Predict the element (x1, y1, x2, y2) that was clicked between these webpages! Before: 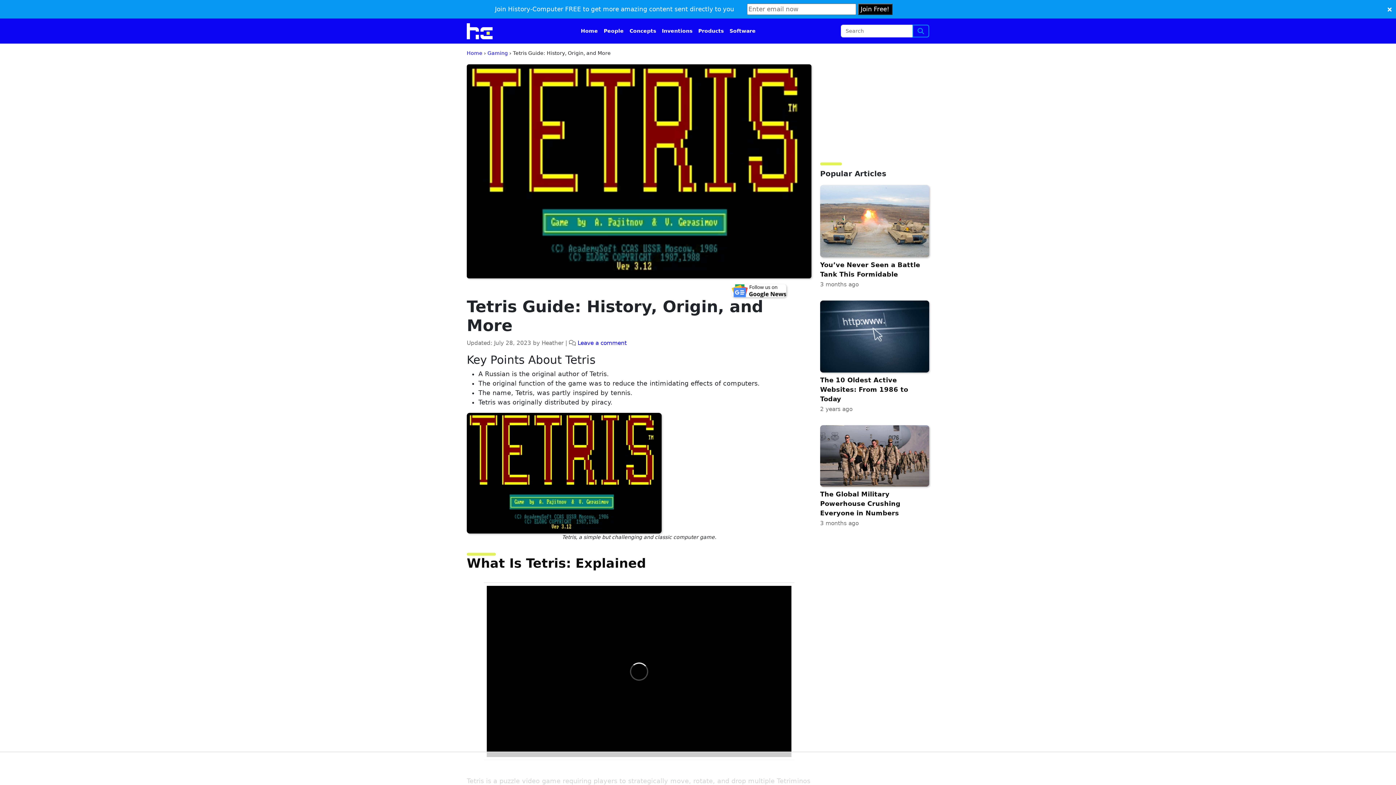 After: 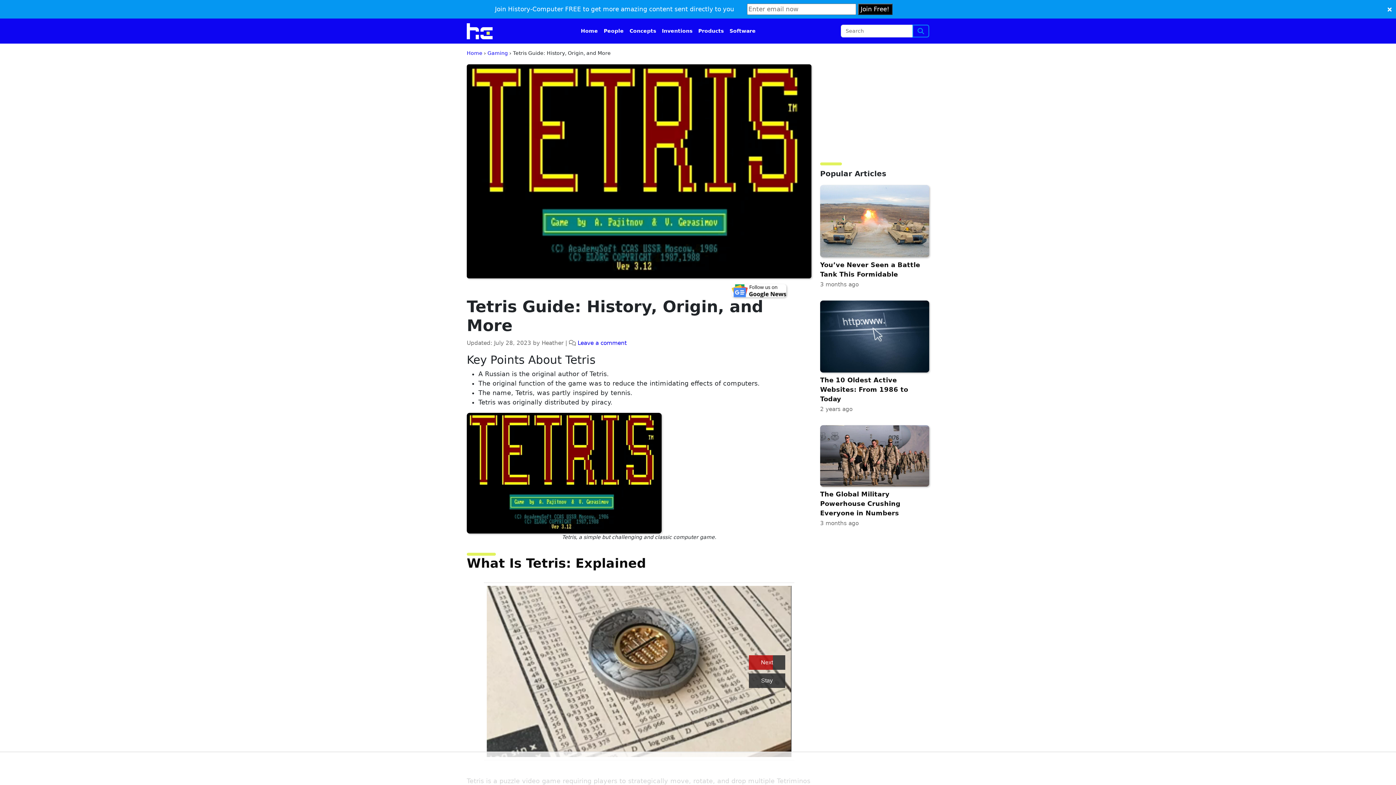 Action: label: Join Free! bbox: (858, 3, 892, 14)